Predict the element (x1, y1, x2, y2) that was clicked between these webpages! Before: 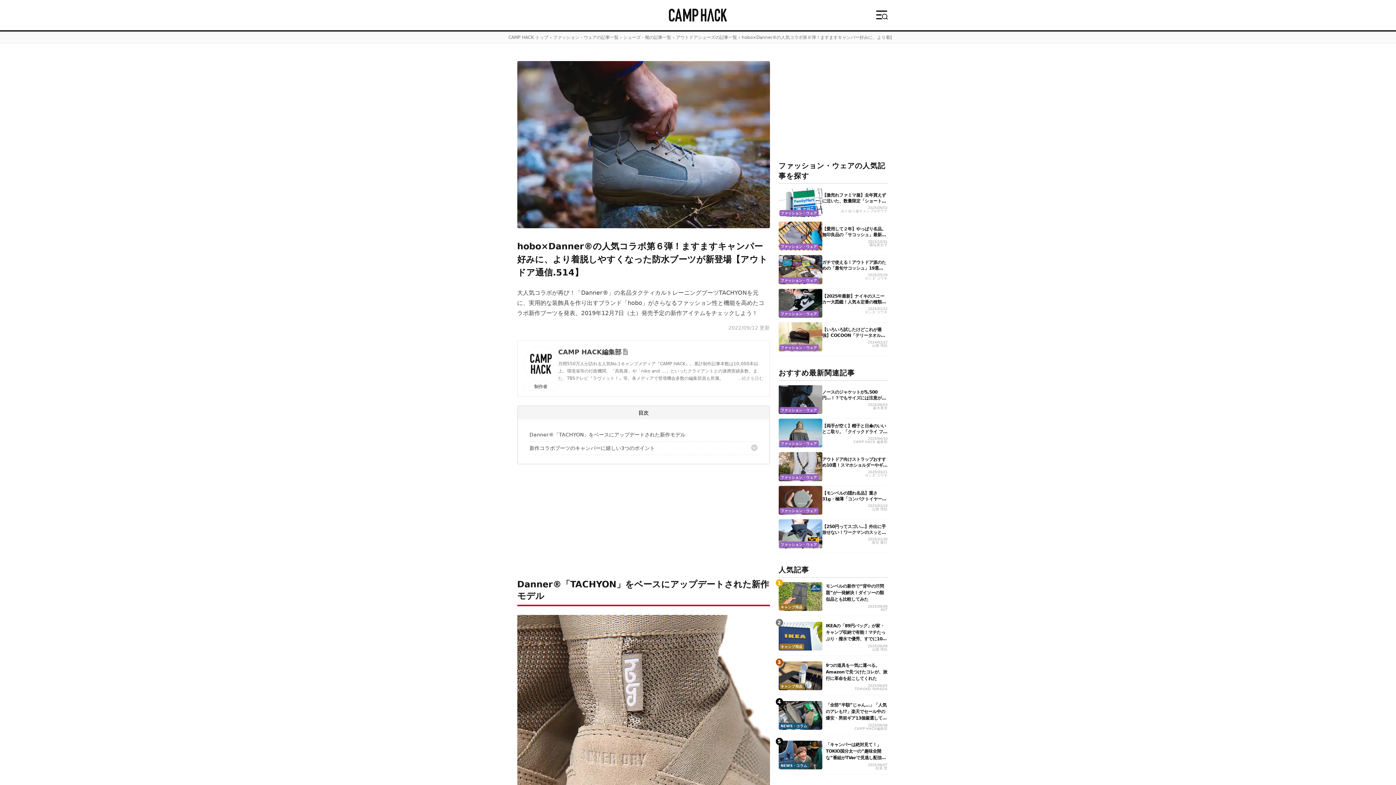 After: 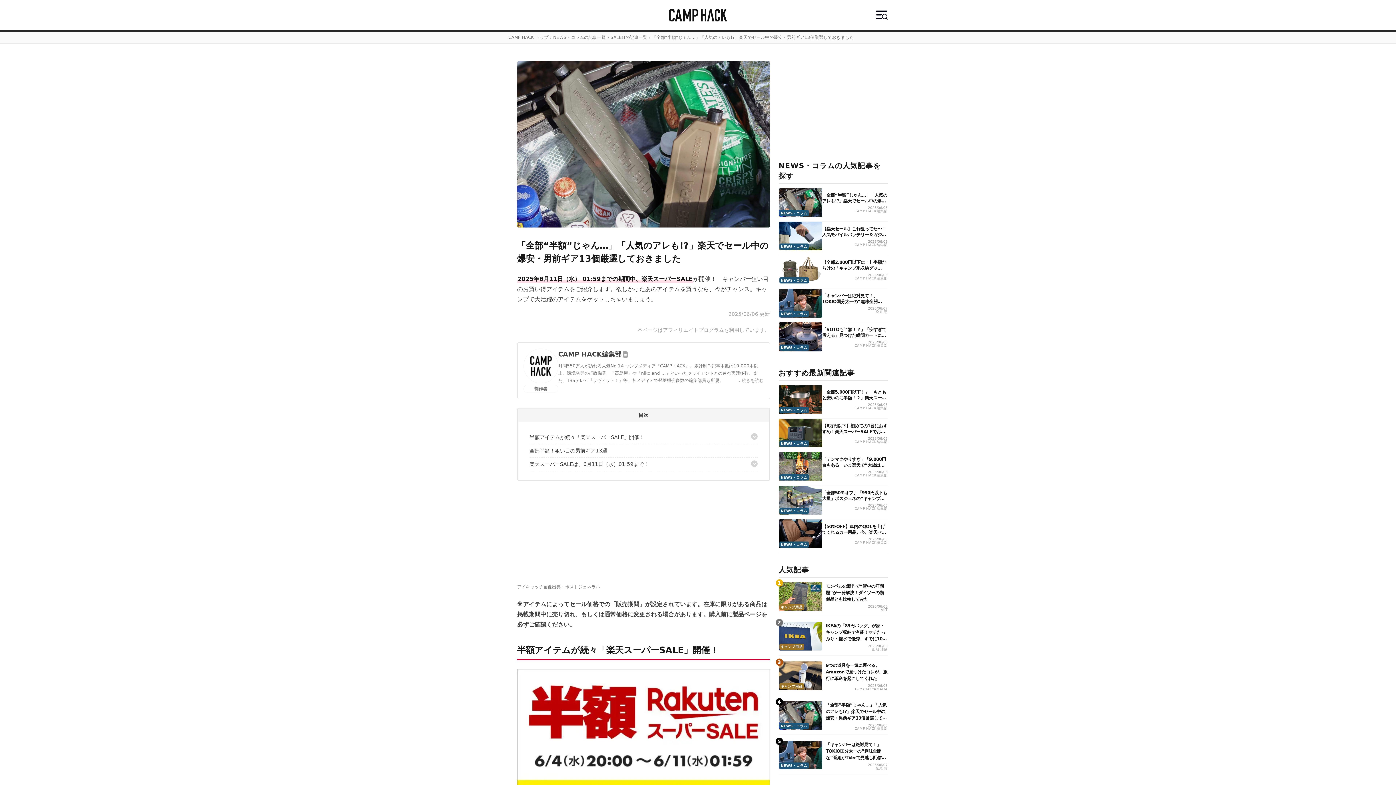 Action: bbox: (778, 701, 822, 730)